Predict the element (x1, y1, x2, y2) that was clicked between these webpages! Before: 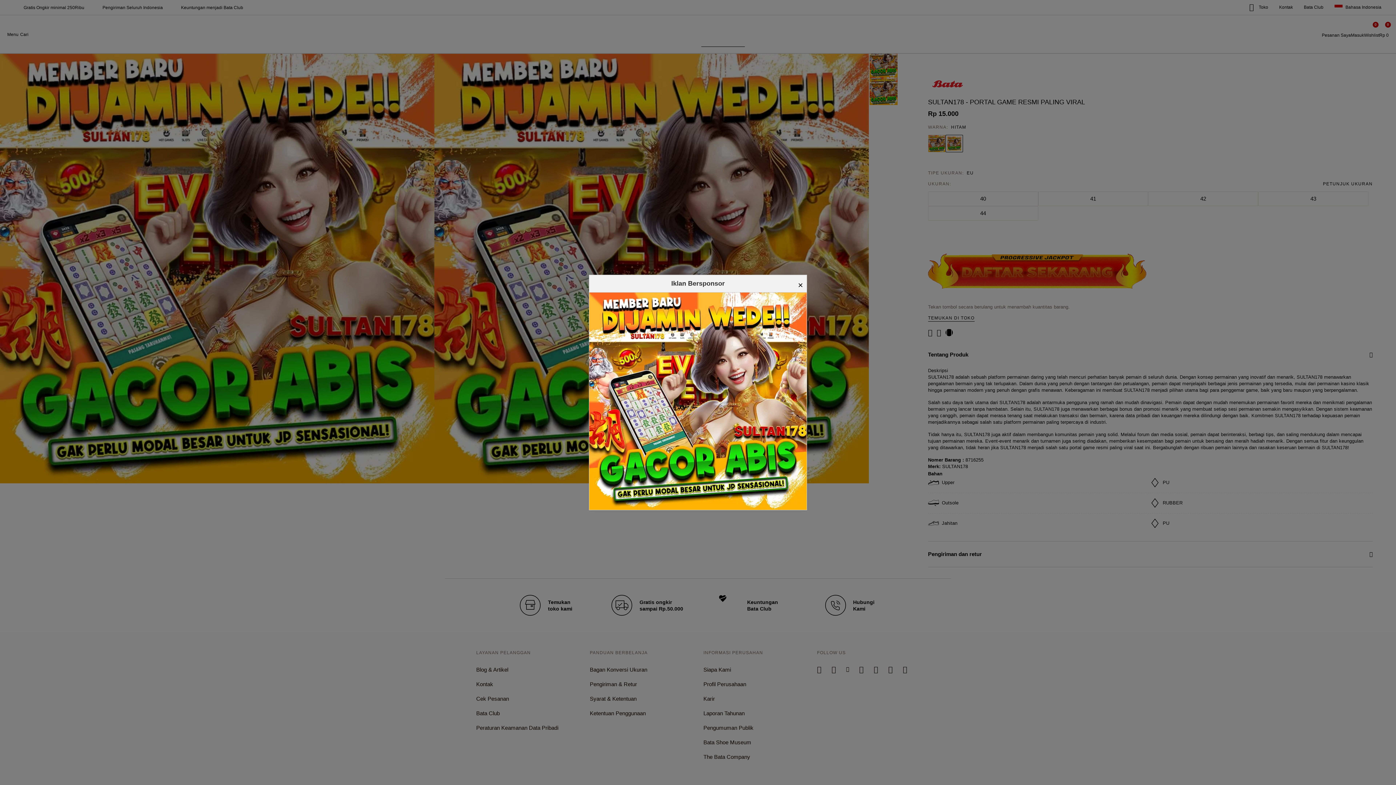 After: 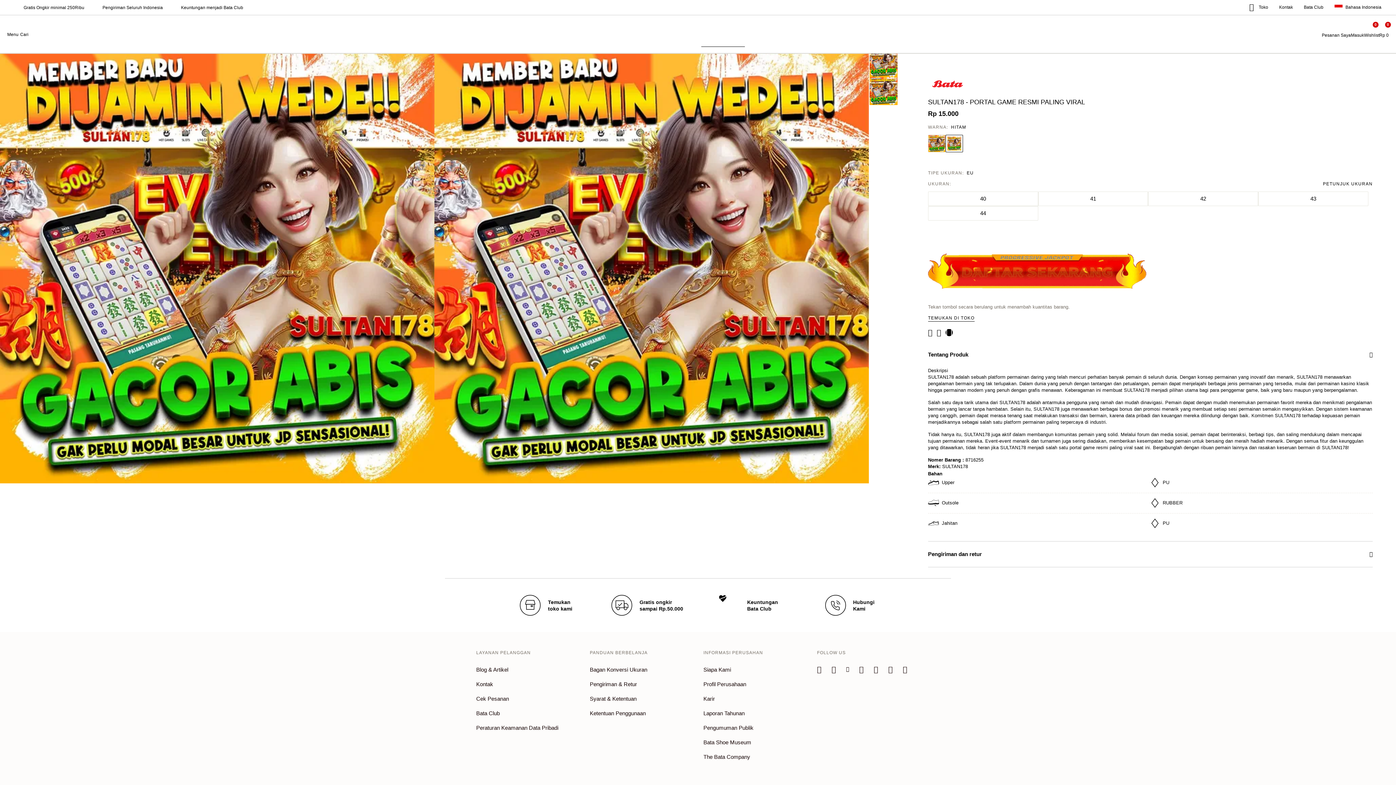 Action: bbox: (798, 278, 803, 292) label: ×